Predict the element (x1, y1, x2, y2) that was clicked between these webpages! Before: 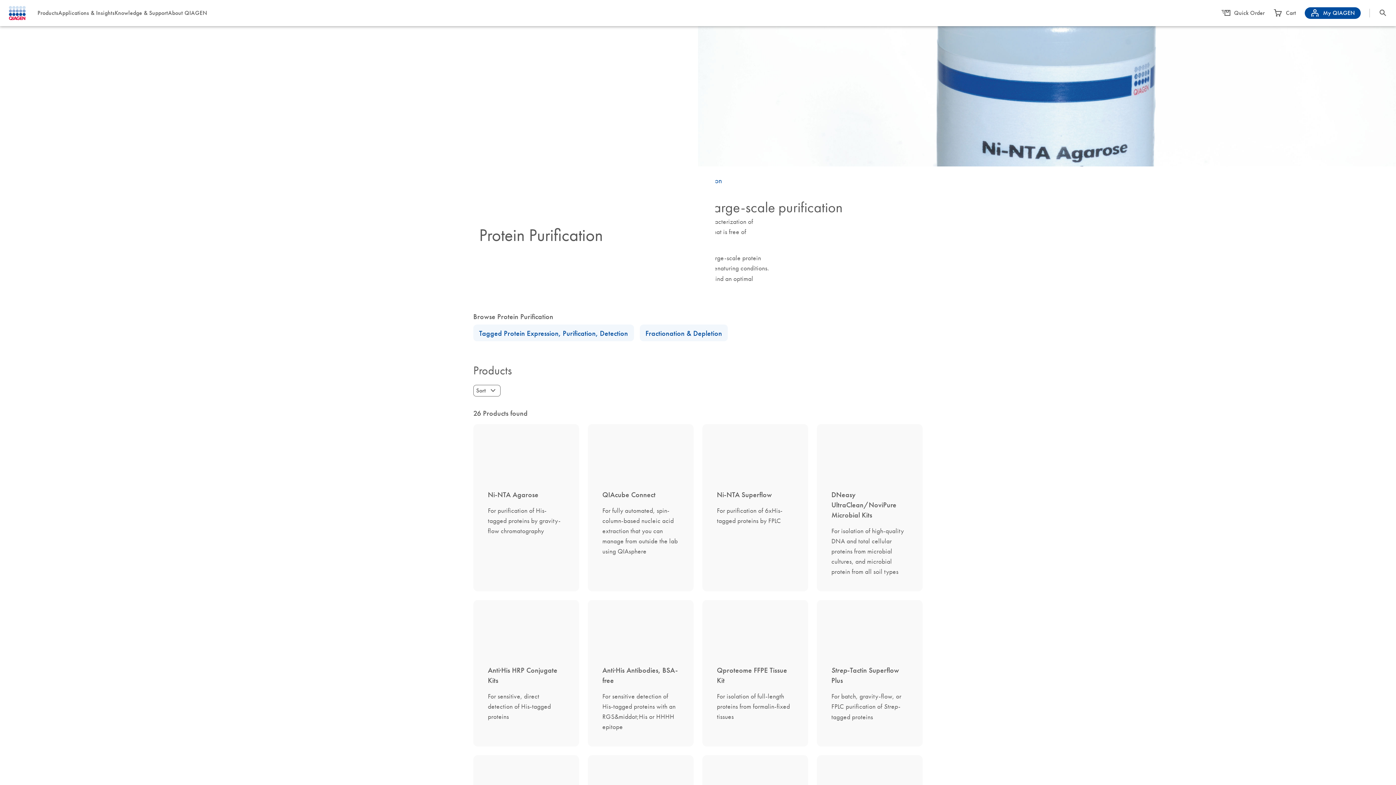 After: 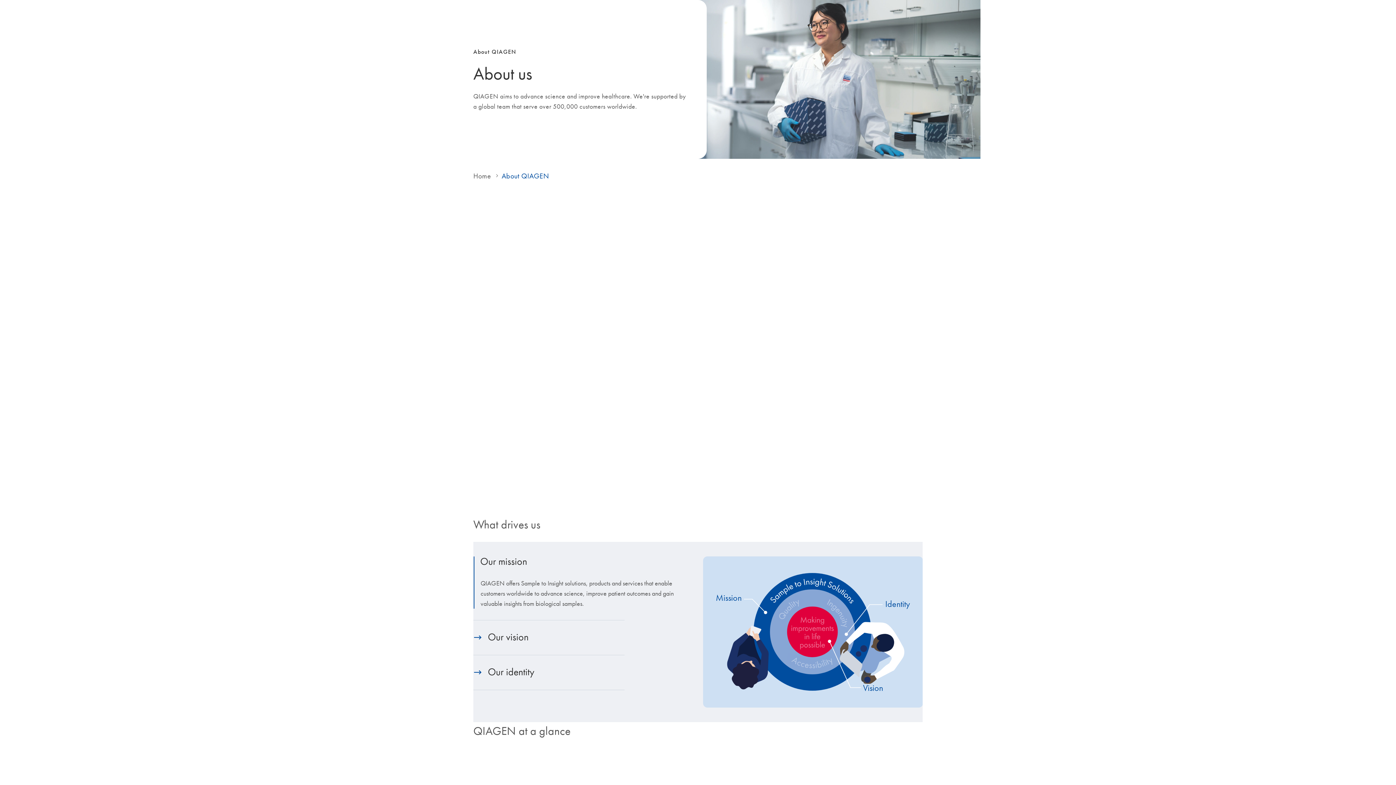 Action: label: About QIAGEN bbox: (168, 9, 207, 16)